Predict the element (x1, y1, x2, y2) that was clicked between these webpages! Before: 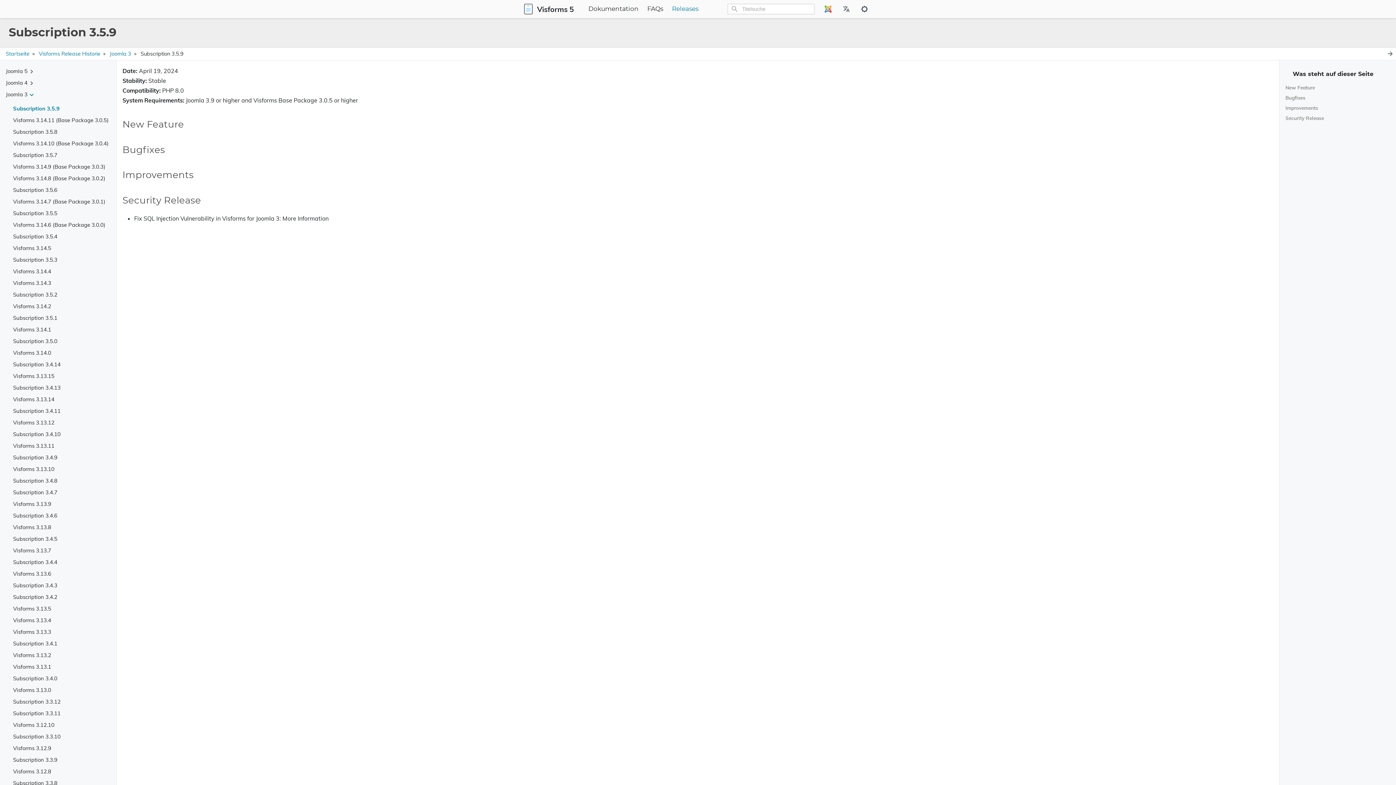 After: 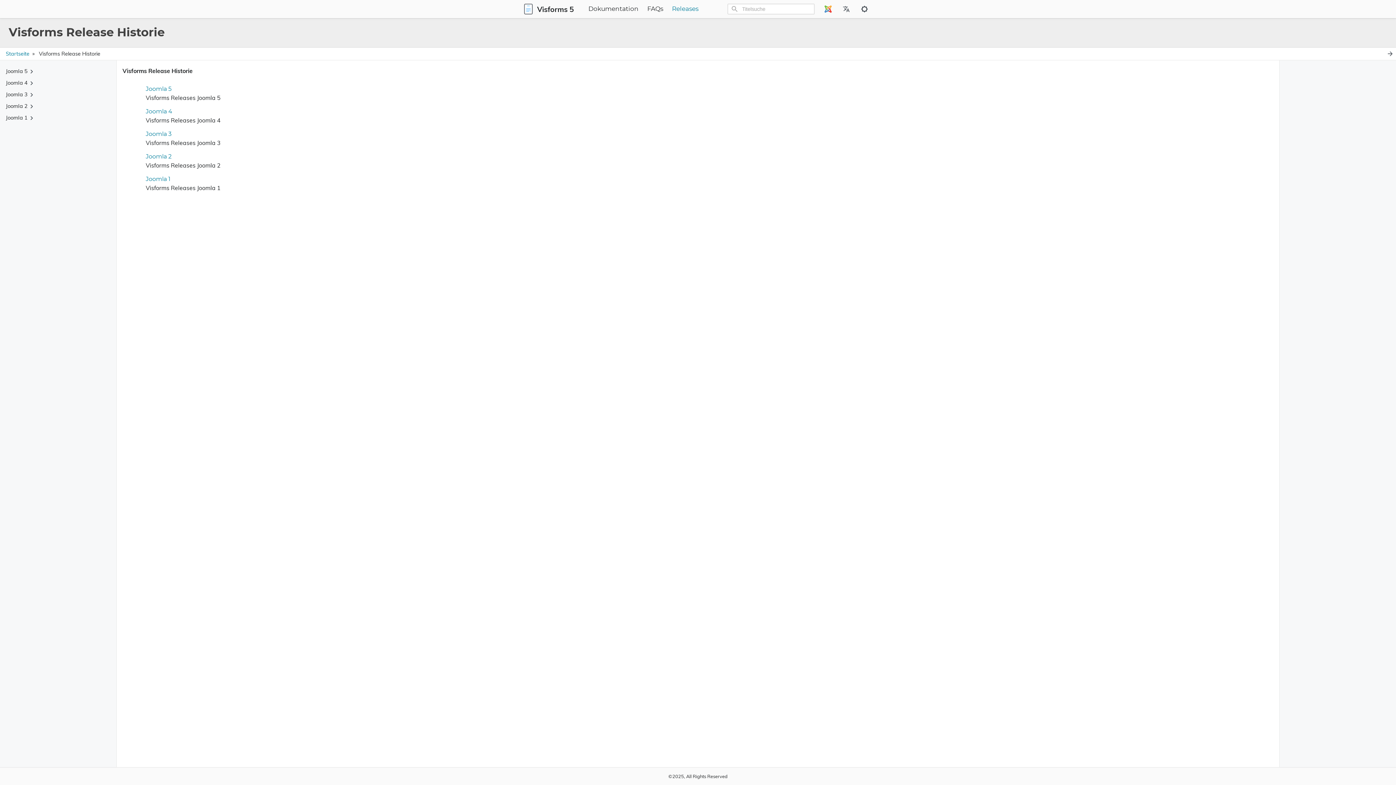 Action: bbox: (672, 0, 698, 18) label: Releases